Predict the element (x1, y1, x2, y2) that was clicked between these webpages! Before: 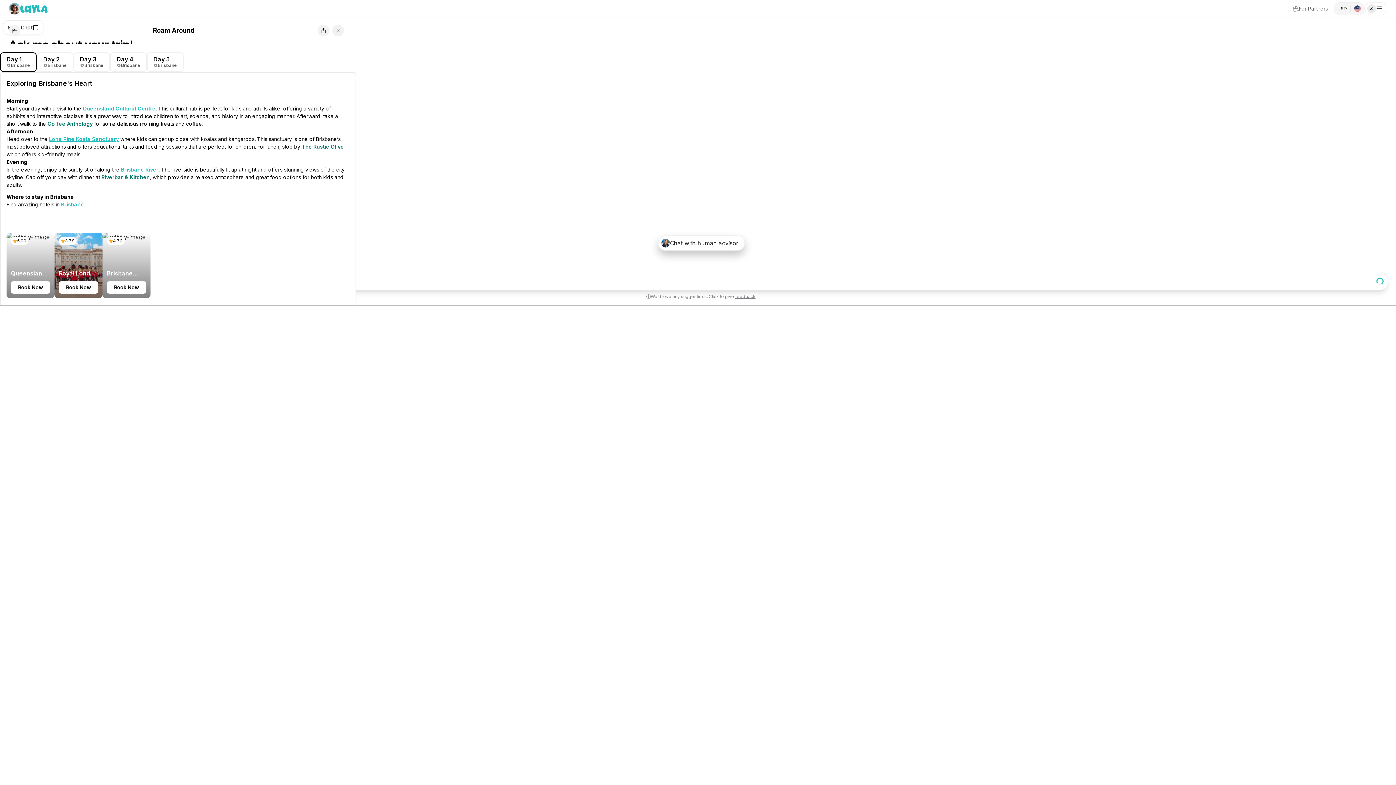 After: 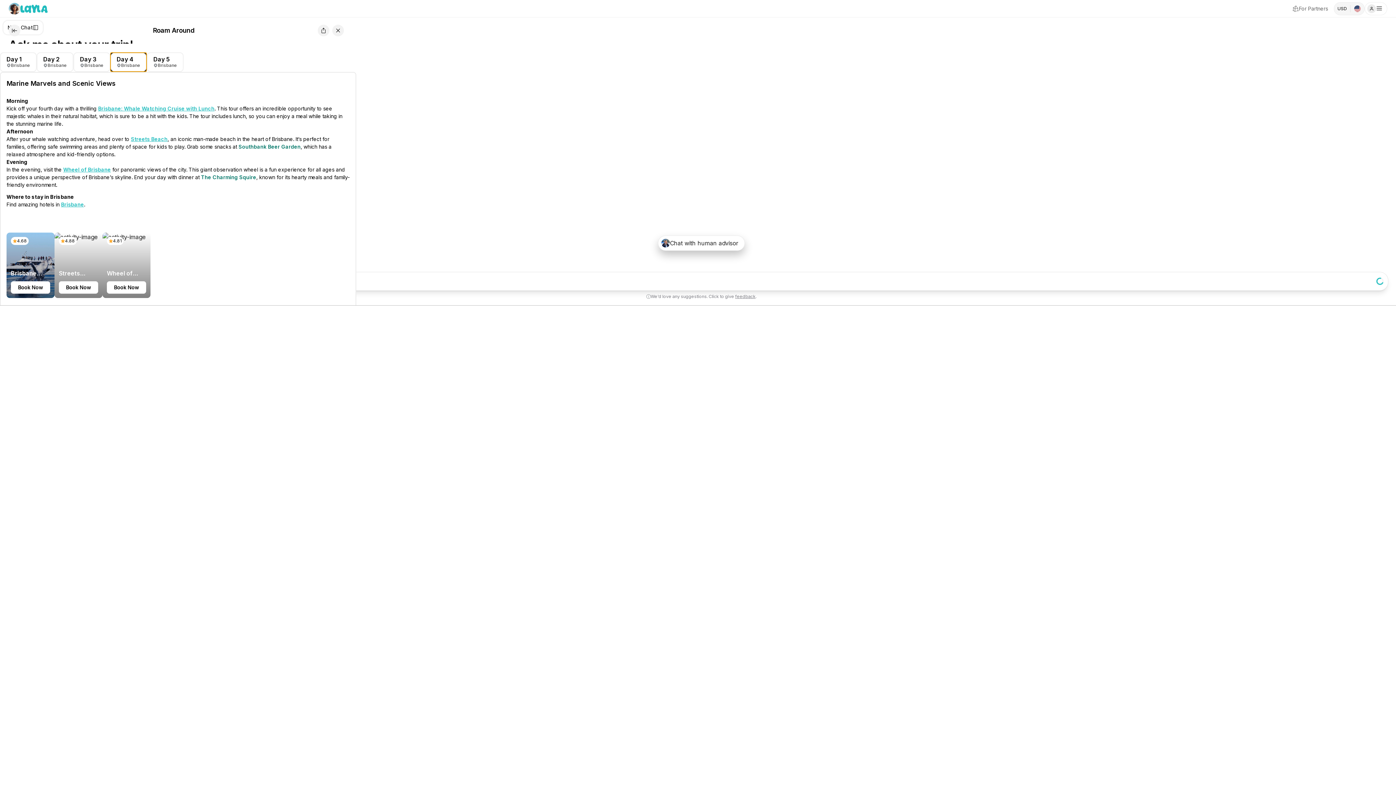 Action: label: Day 4

Brisbane bbox: (110, 52, 146, 72)